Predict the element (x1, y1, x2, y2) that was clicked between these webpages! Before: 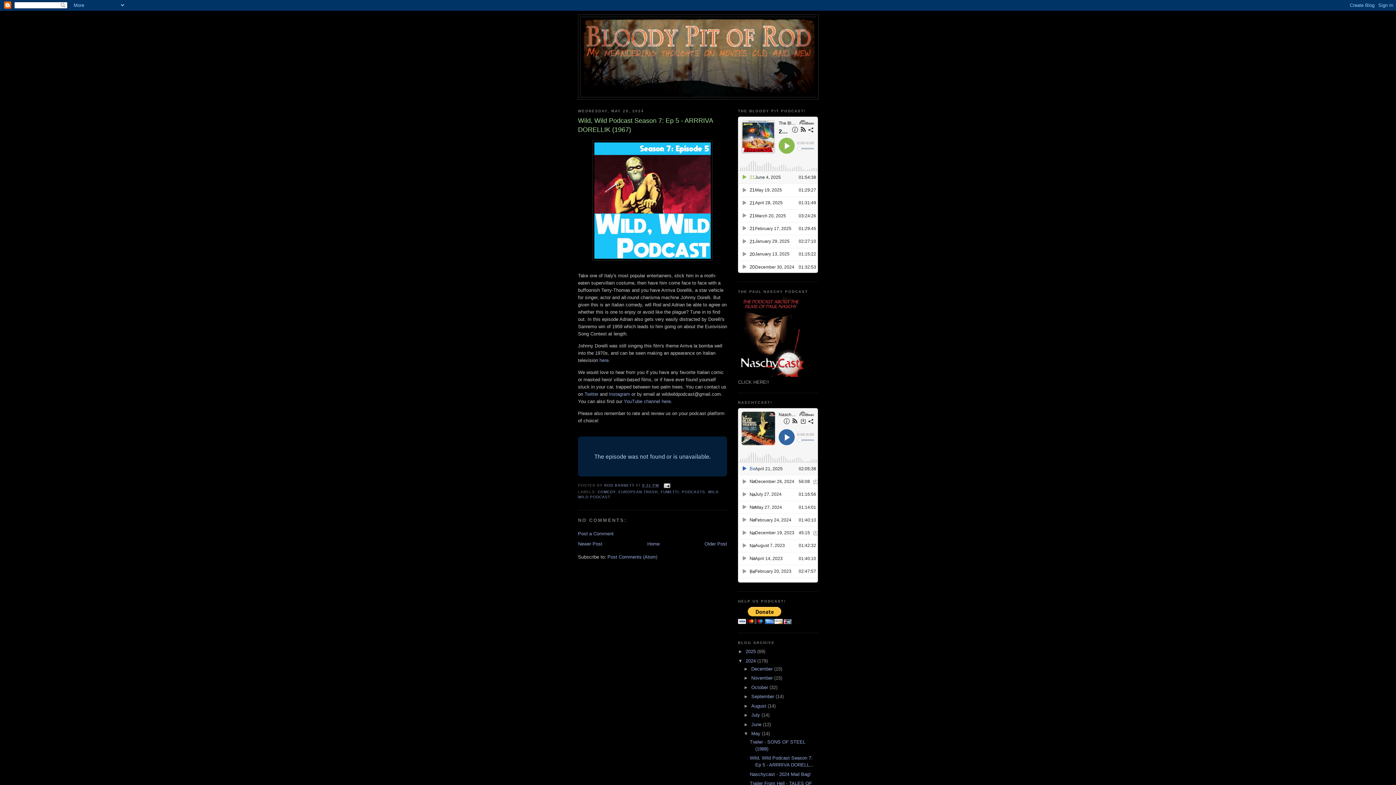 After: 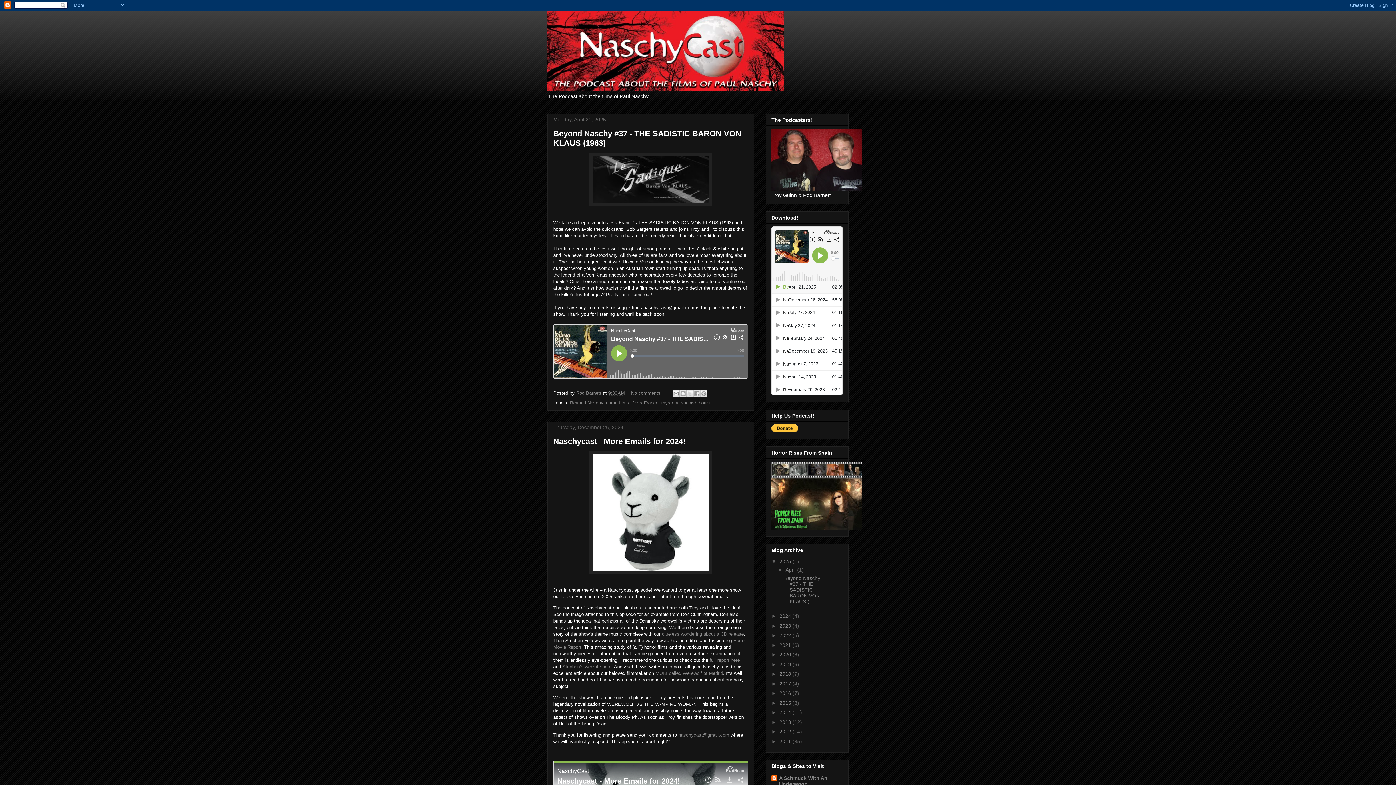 Action: bbox: (738, 372, 803, 378)